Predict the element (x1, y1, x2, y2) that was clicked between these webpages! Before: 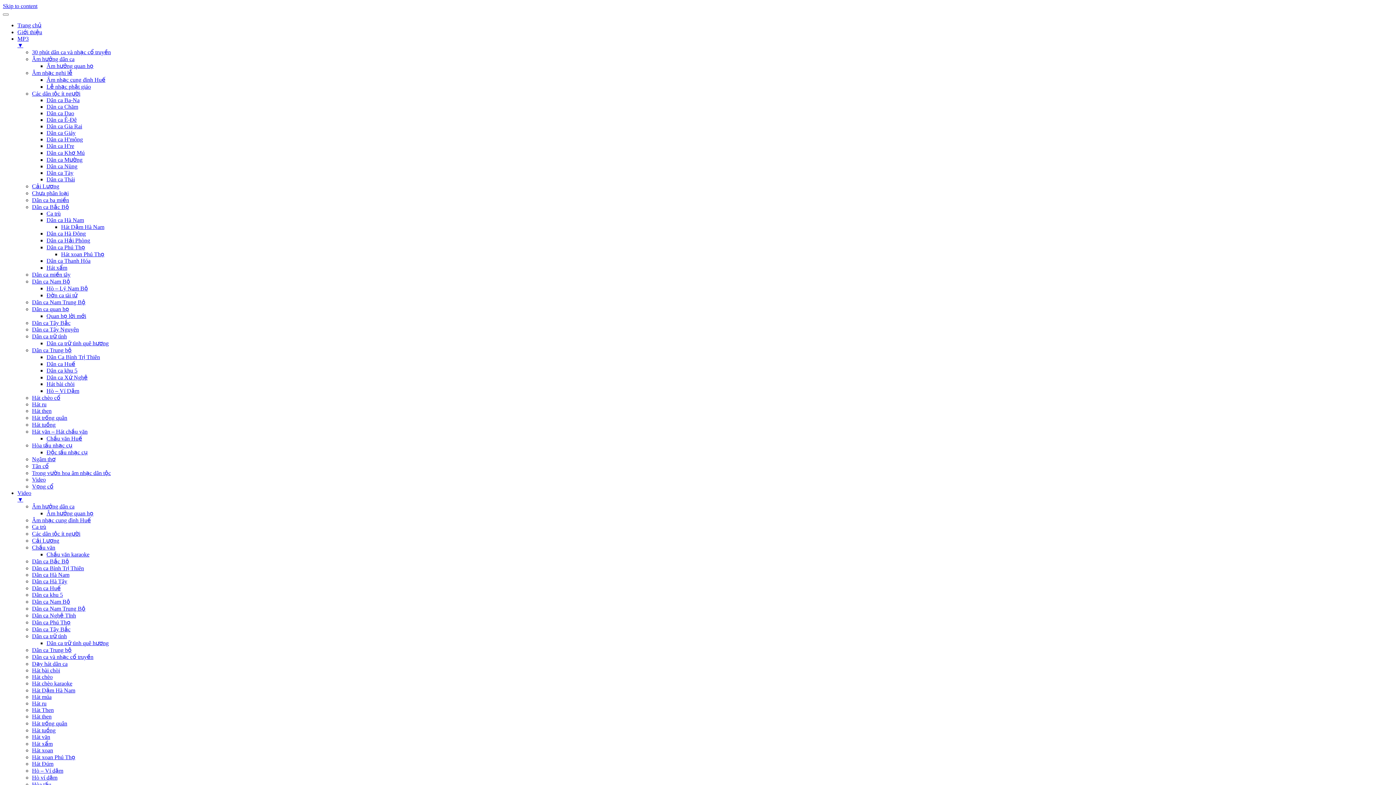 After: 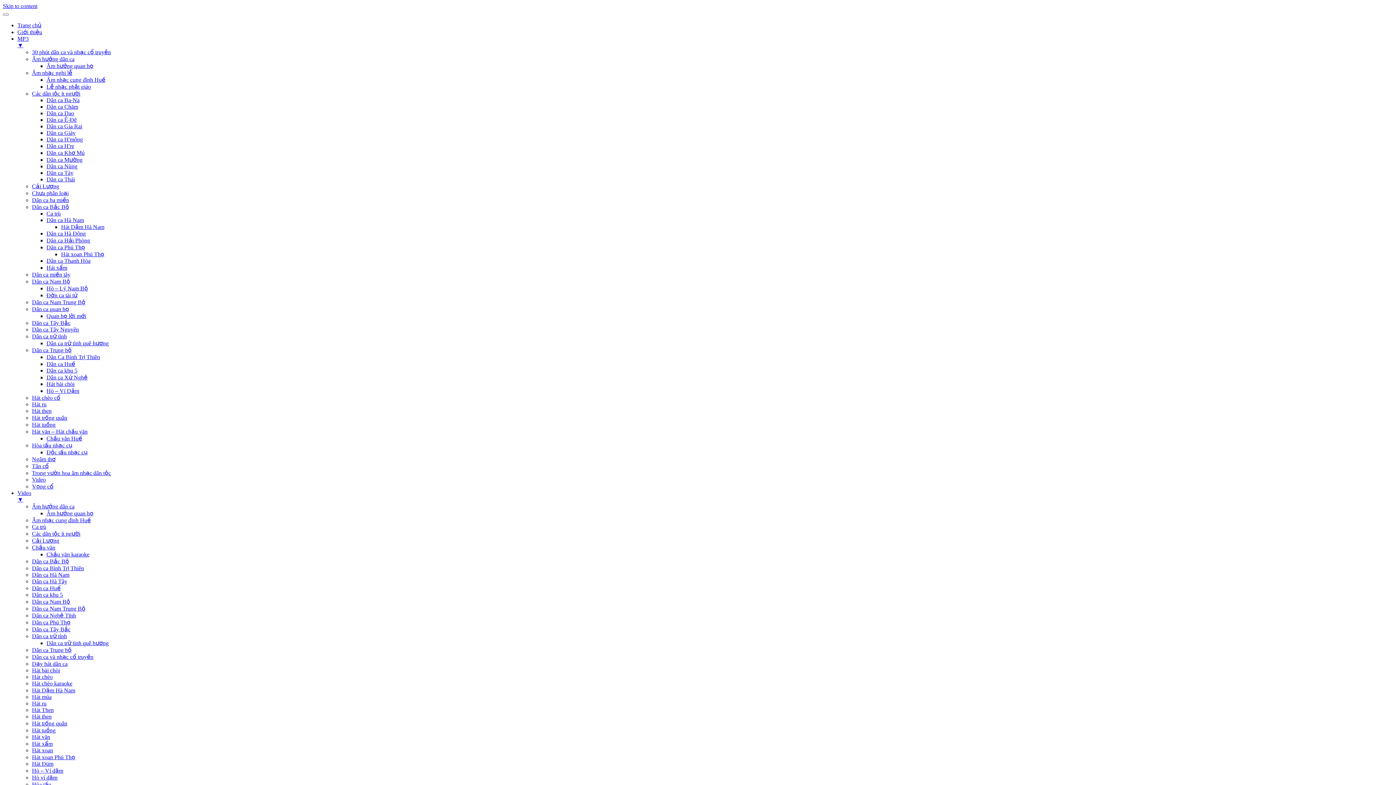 Action: bbox: (46, 388, 79, 394) label: Hò – Ví Dặm